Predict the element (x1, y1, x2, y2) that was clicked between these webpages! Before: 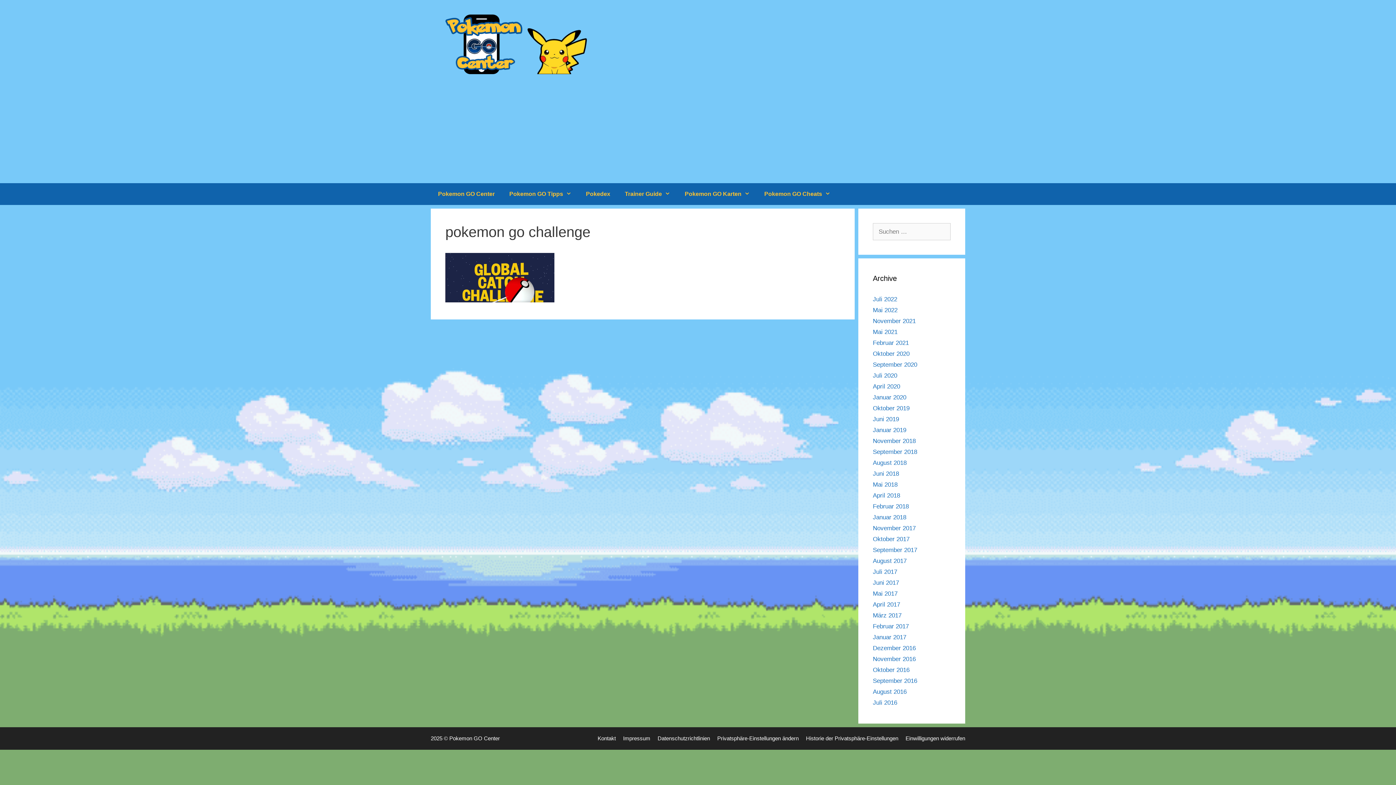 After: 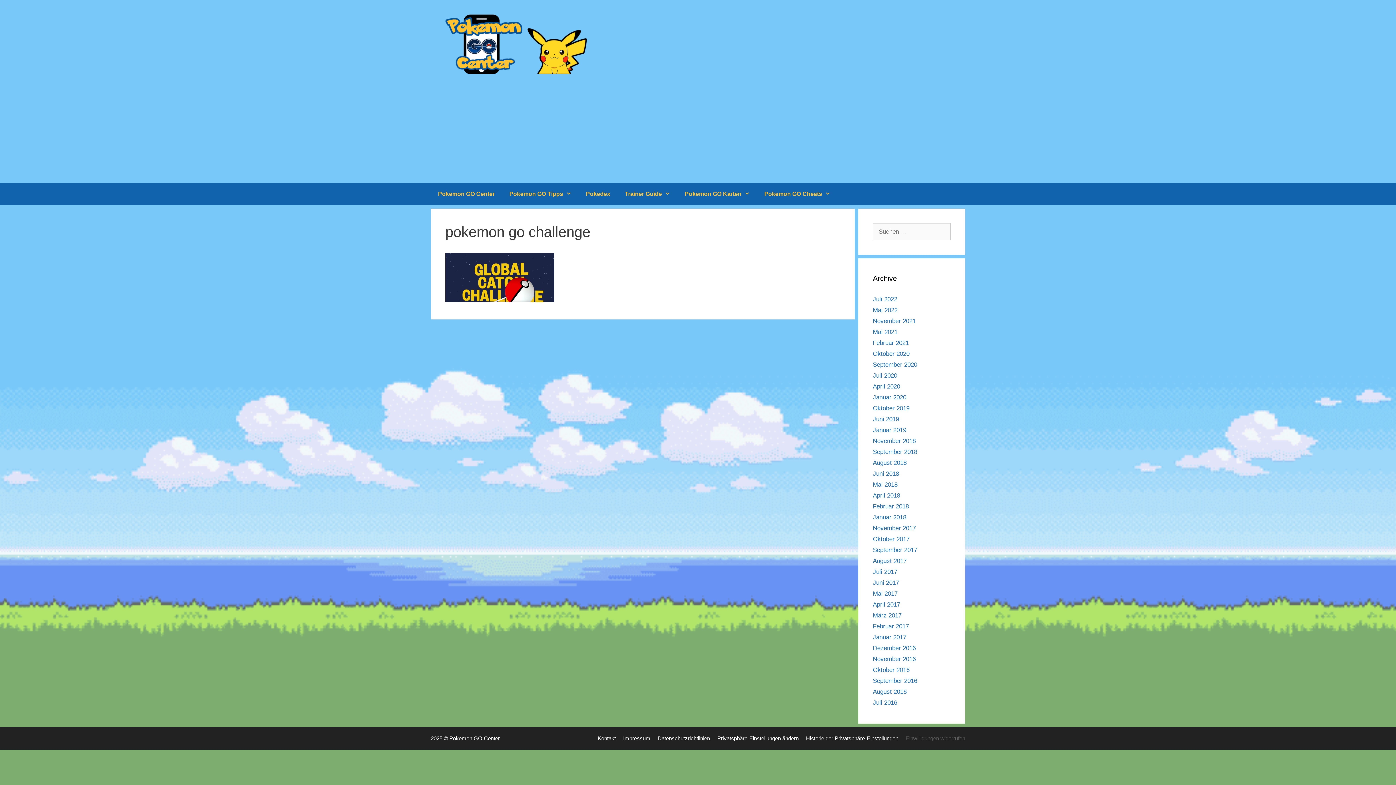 Action: label: Einwilligungen widerrufen bbox: (905, 735, 965, 741)